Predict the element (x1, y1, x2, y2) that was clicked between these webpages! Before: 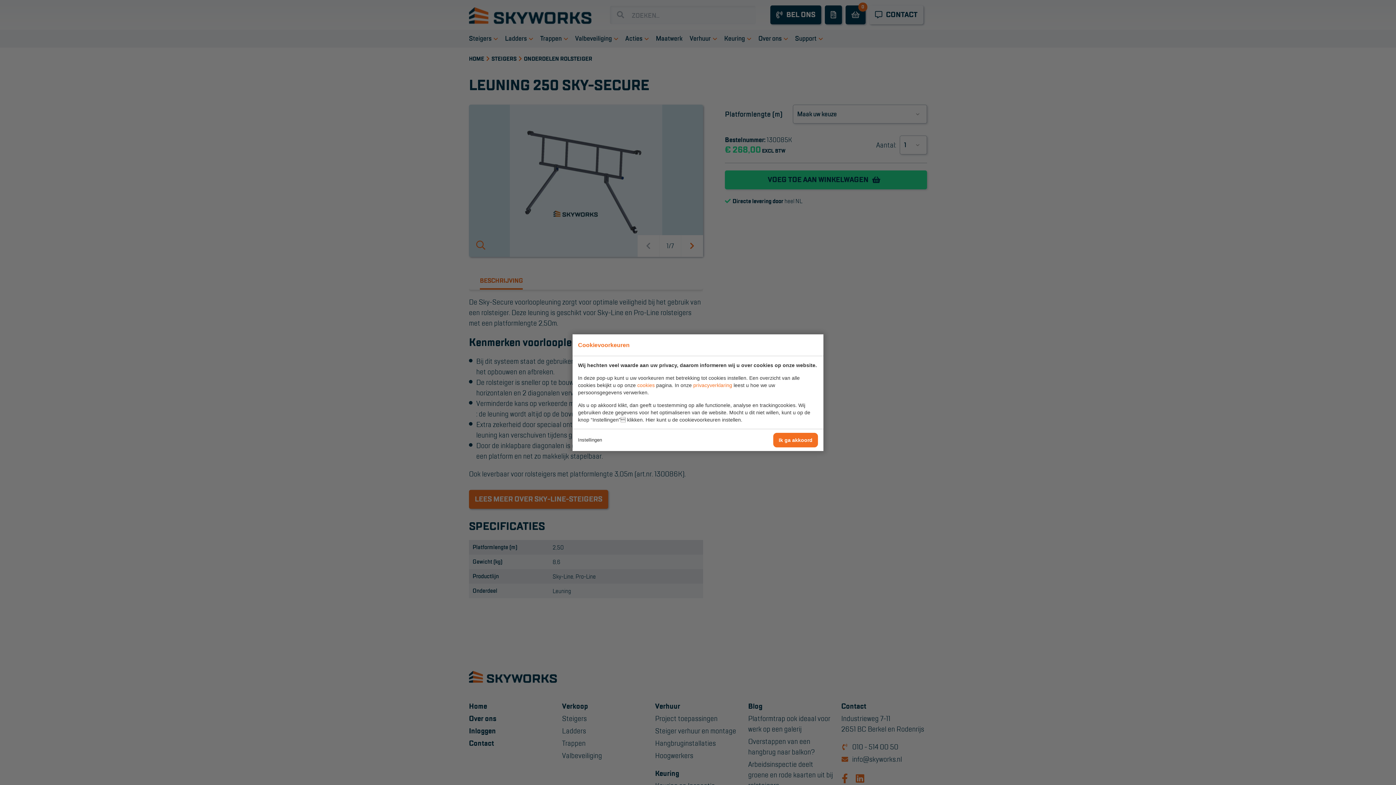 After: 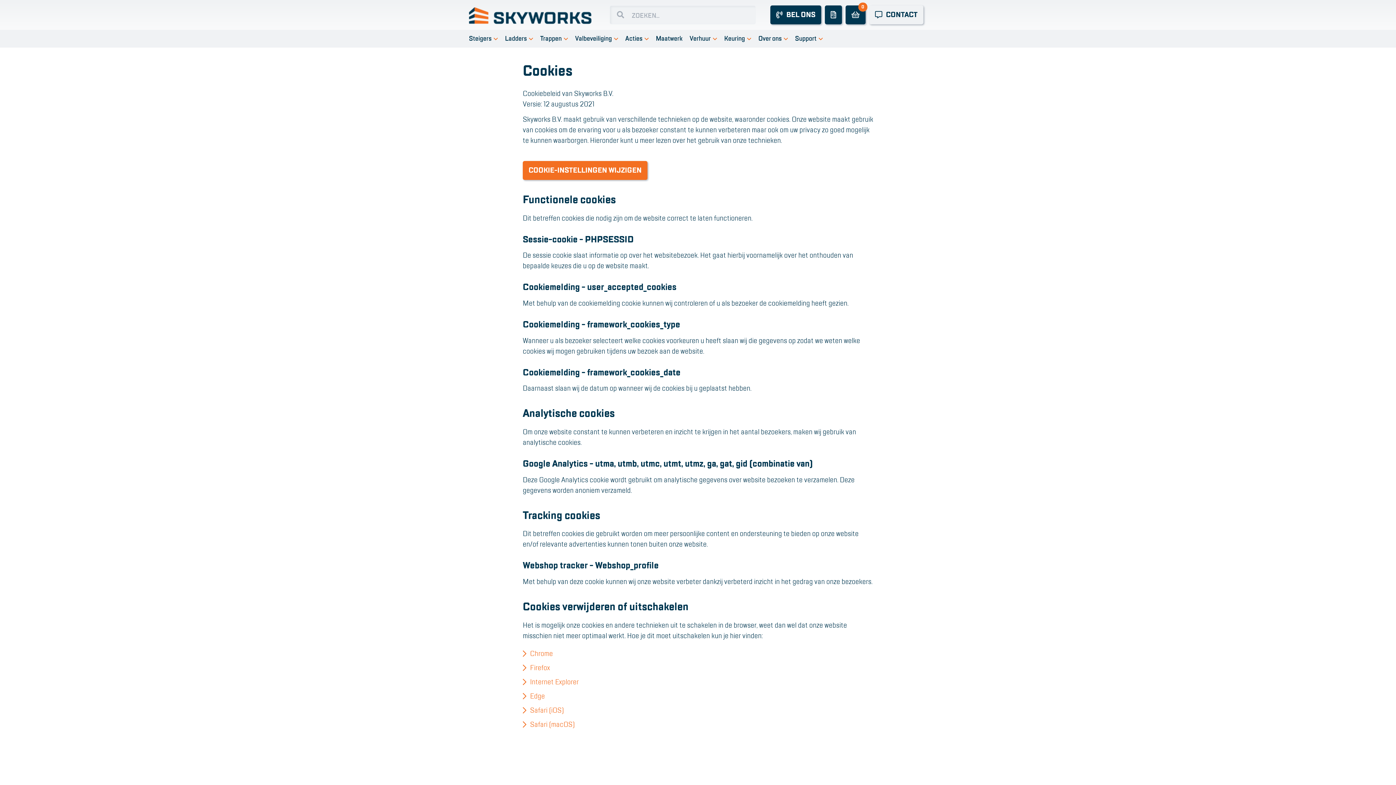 Action: bbox: (637, 382, 654, 388) label: cookies